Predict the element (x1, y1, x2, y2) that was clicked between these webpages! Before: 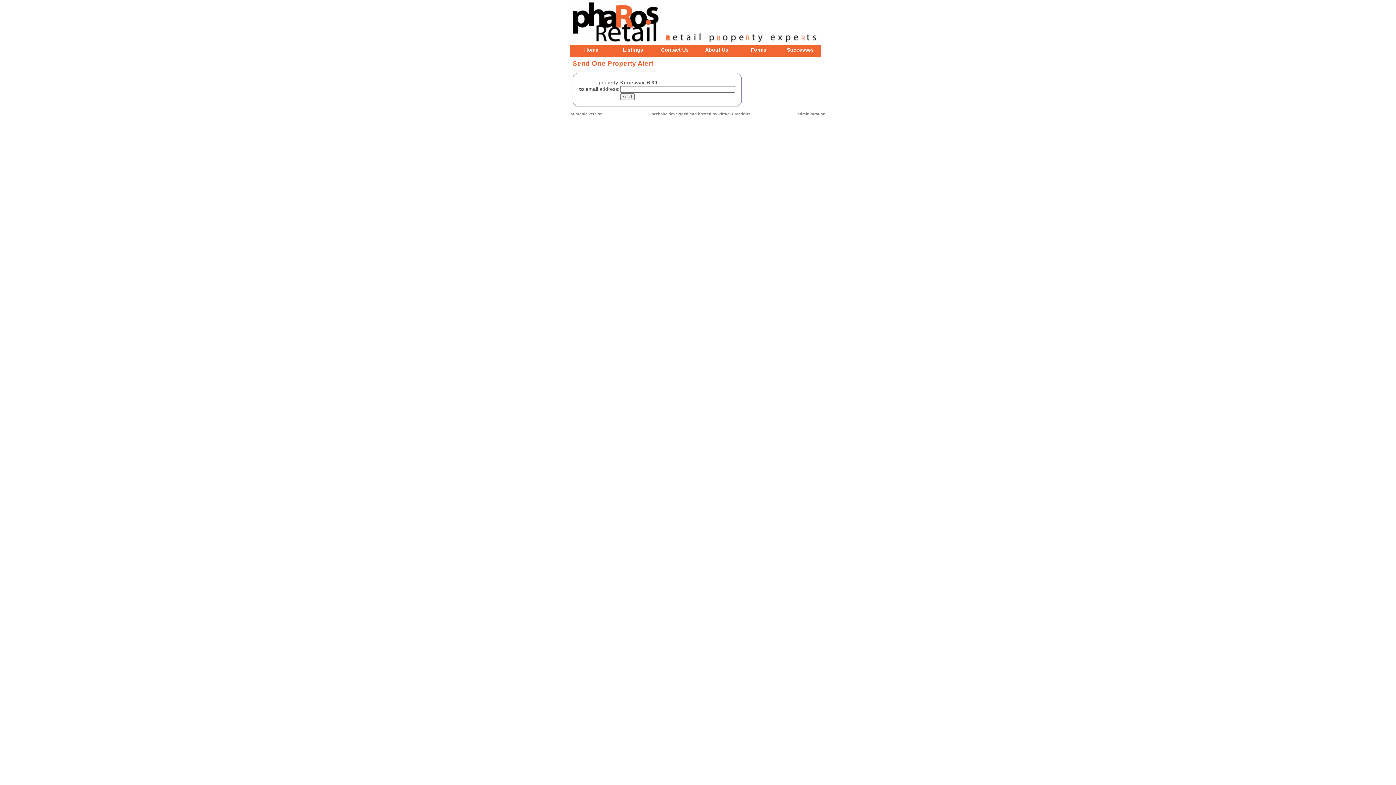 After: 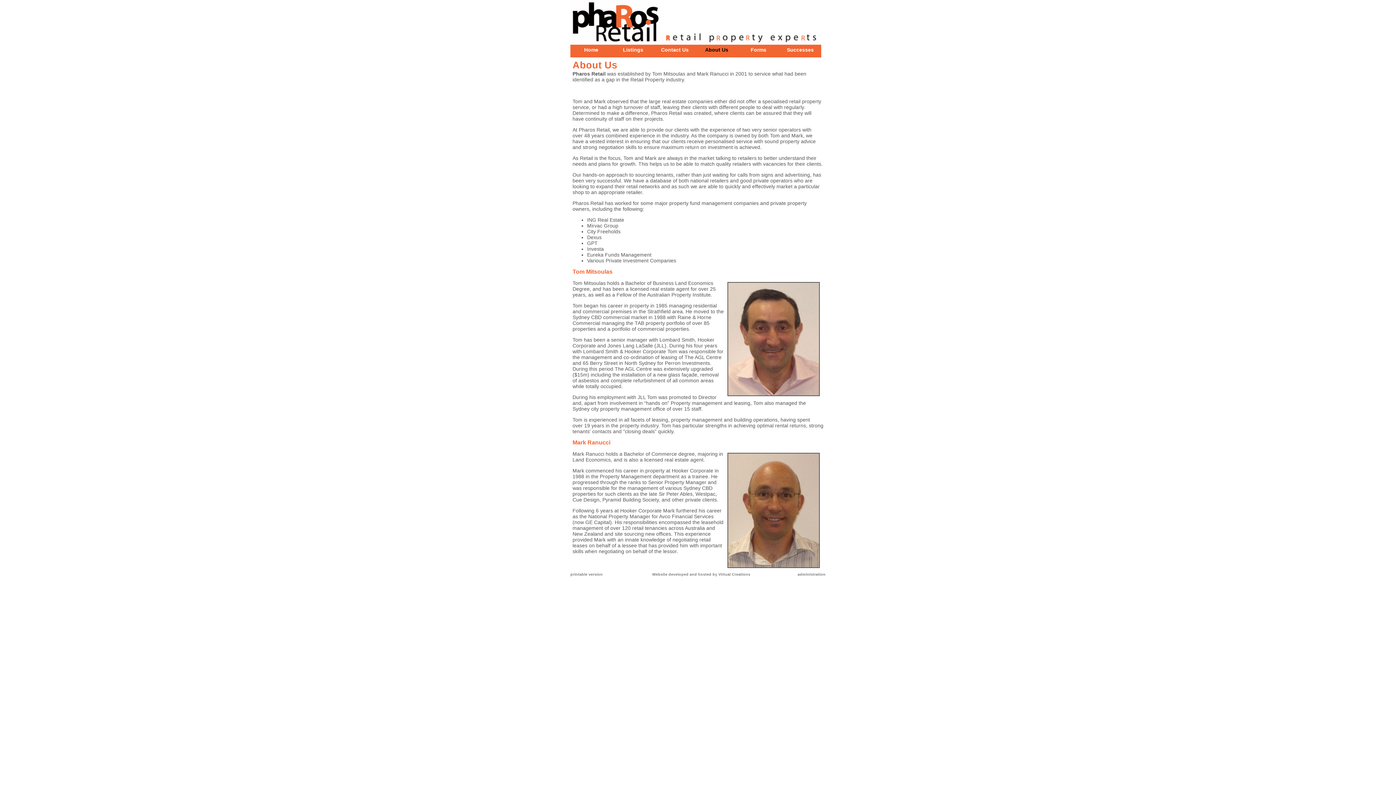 Action: label: About Us bbox: (696, 44, 737, 57)